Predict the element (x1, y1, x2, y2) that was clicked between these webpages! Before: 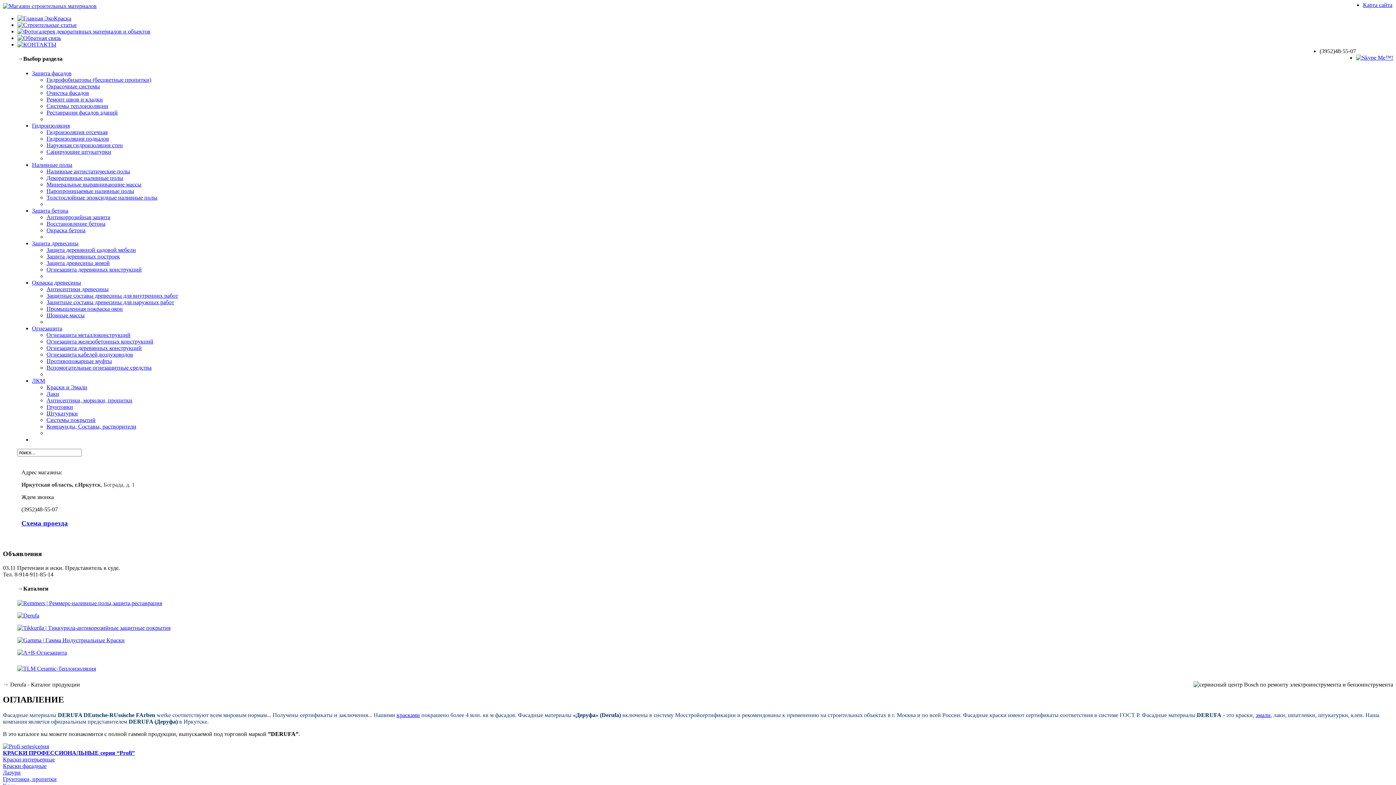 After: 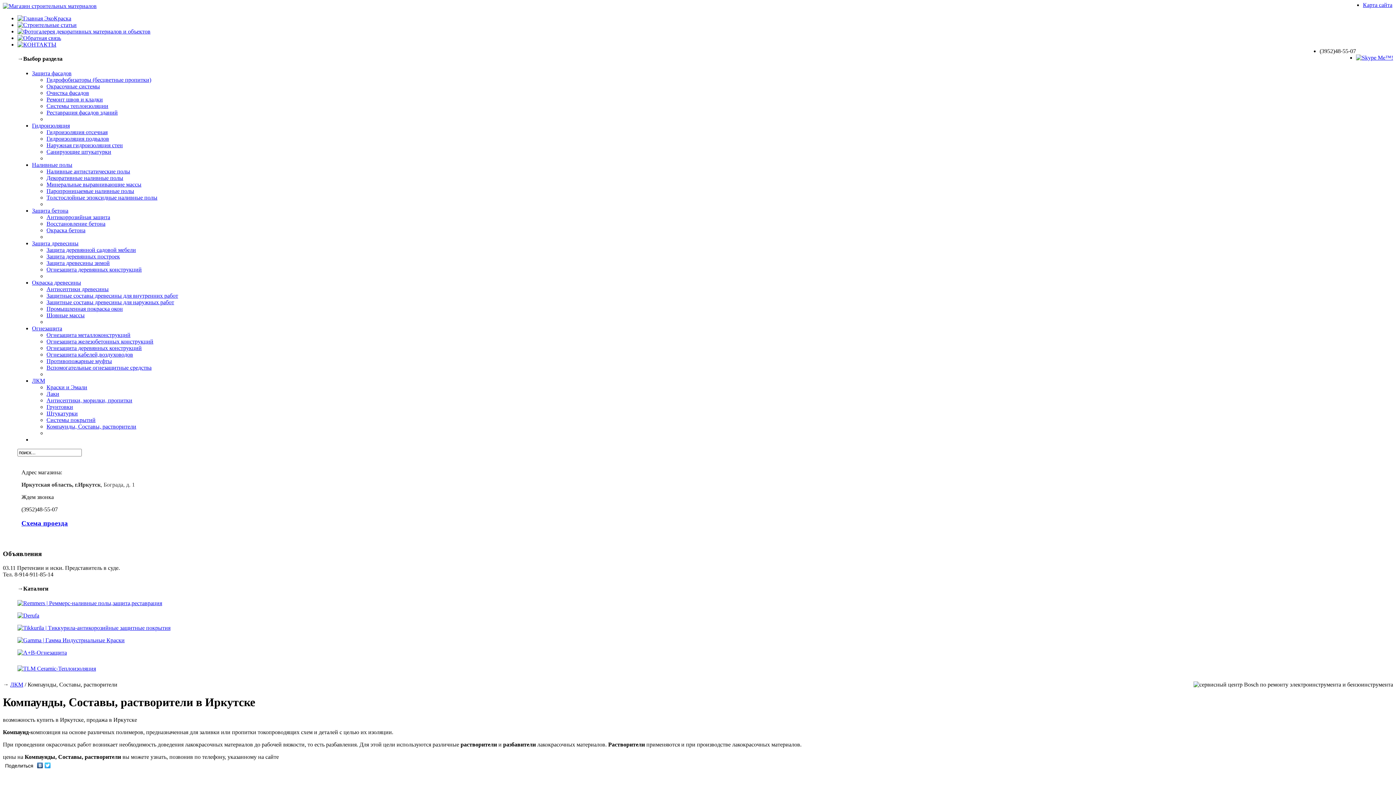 Action: label: Компаунды, Составы, растворители bbox: (46, 423, 136, 429)